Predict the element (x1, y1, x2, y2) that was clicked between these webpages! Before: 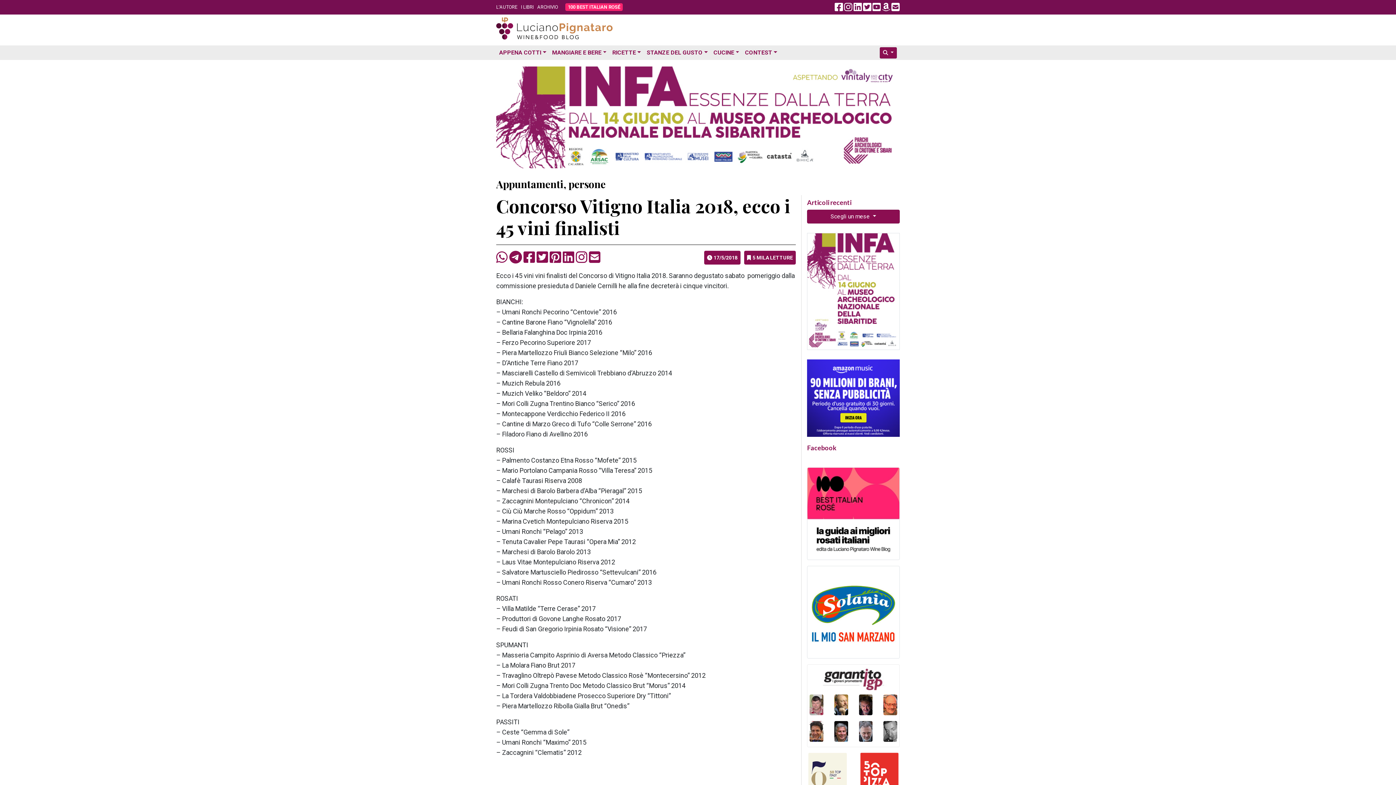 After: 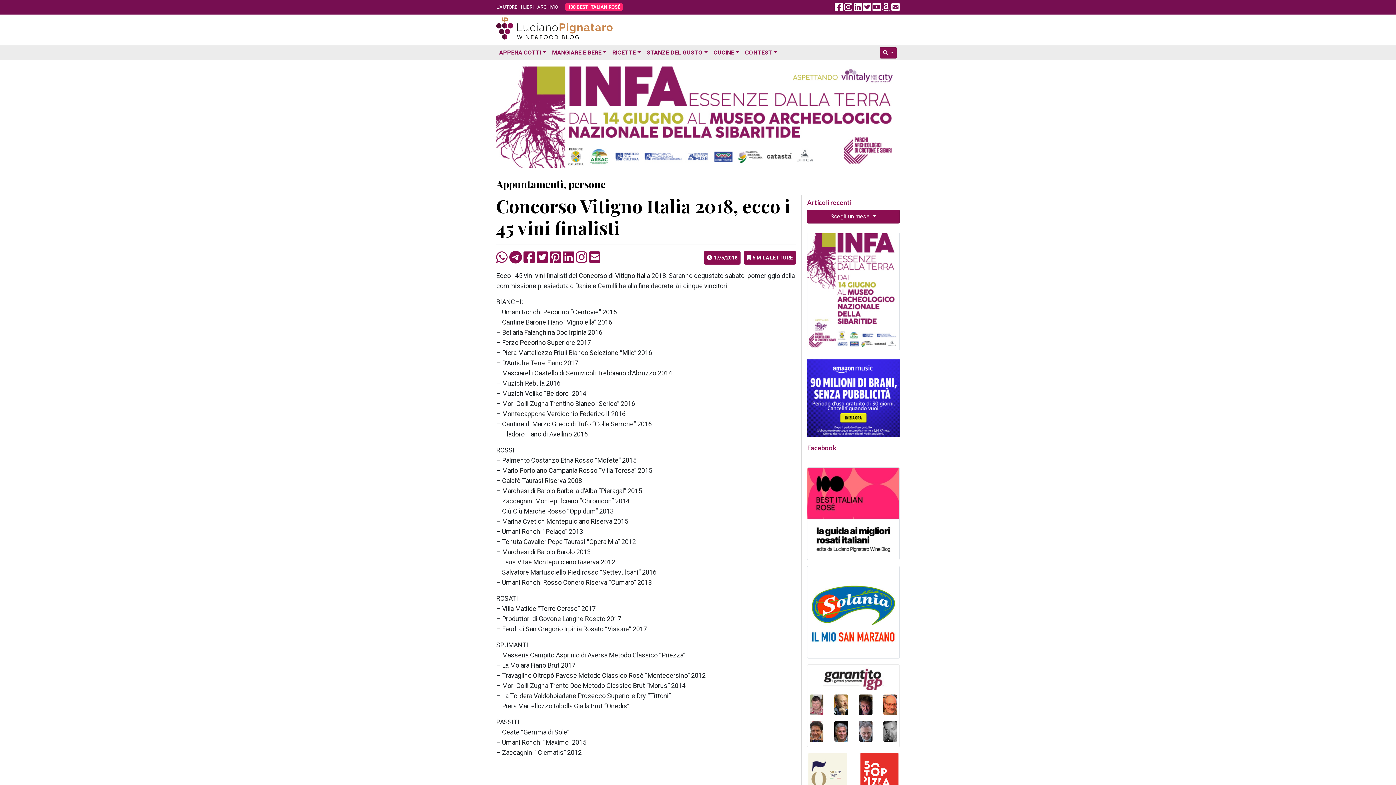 Action: bbox: (863, 6, 871, 11)